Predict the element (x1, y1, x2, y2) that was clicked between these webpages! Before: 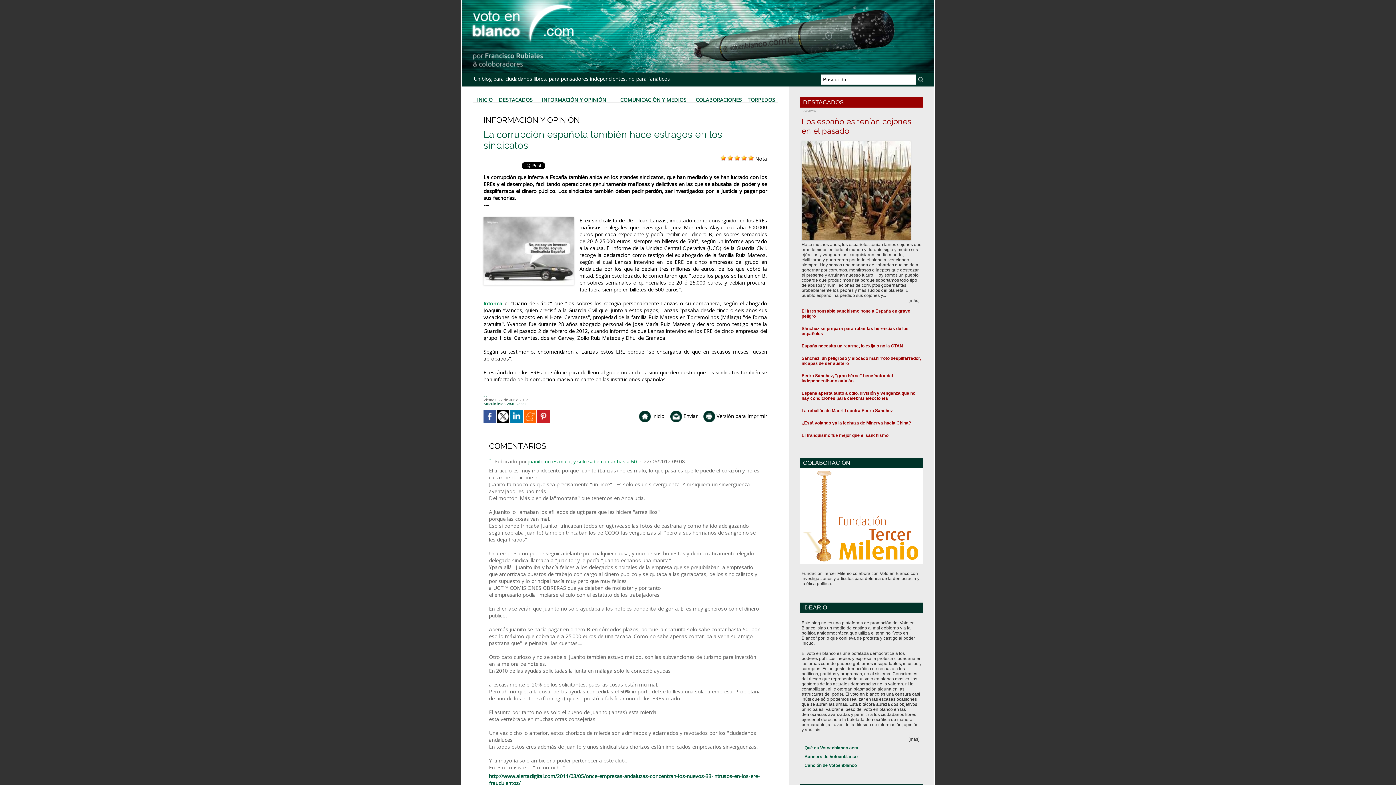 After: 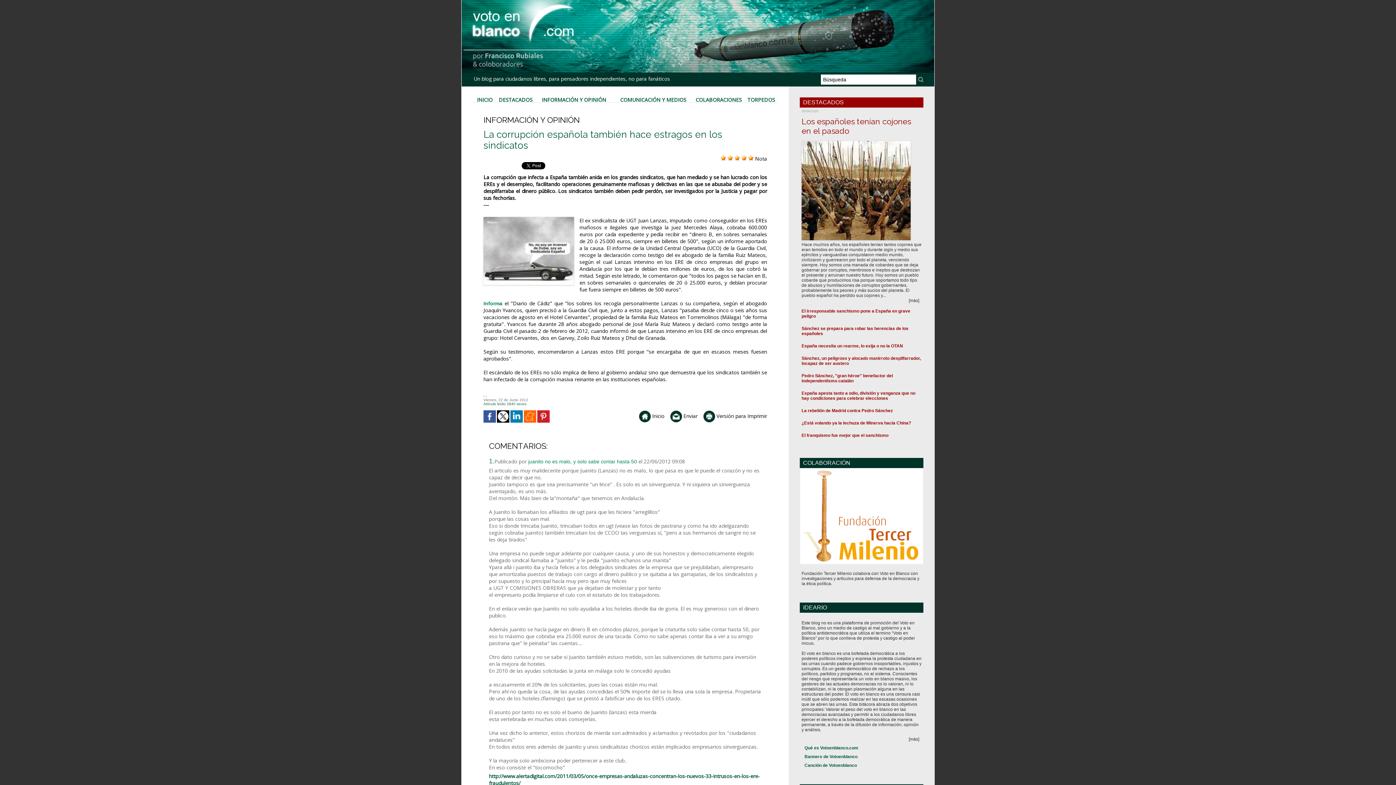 Action: bbox: (510, 410, 522, 414)